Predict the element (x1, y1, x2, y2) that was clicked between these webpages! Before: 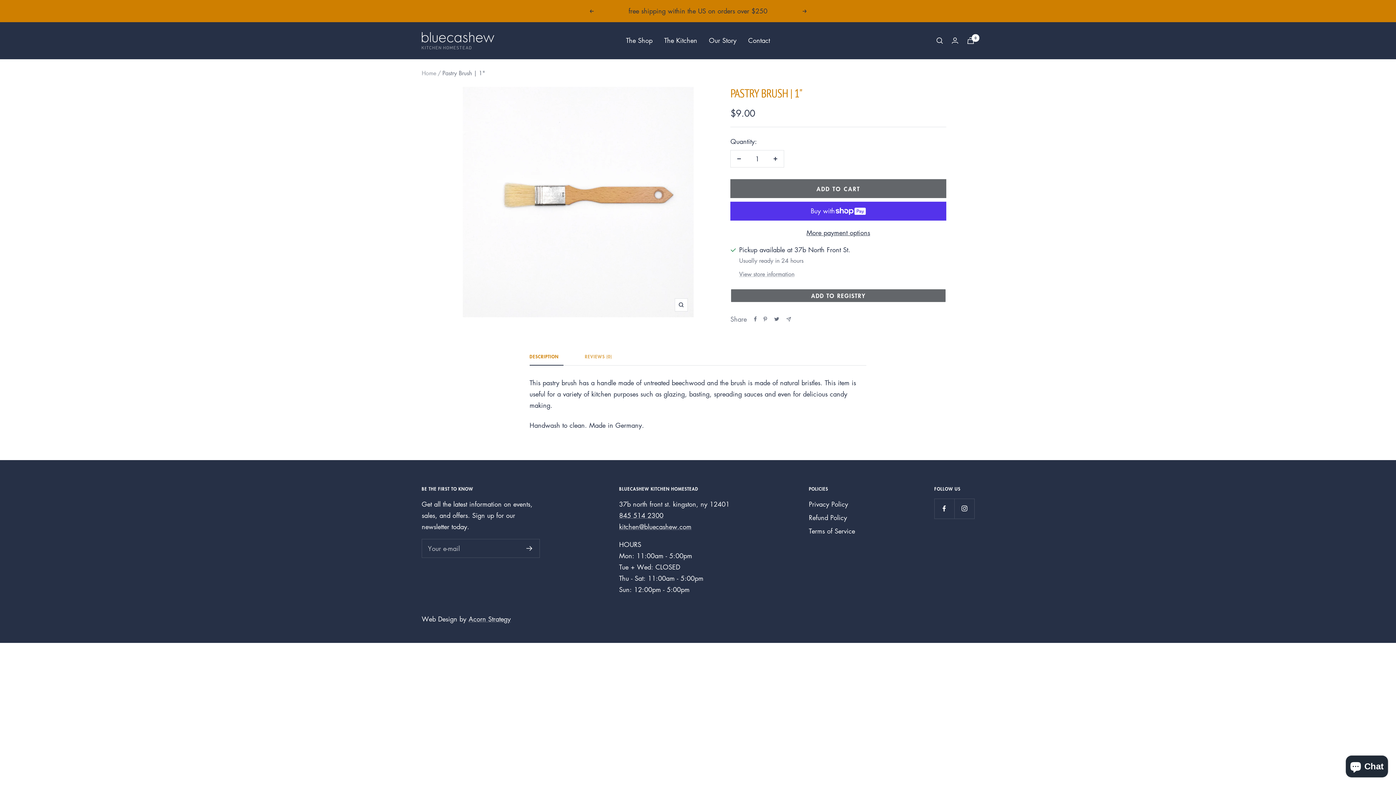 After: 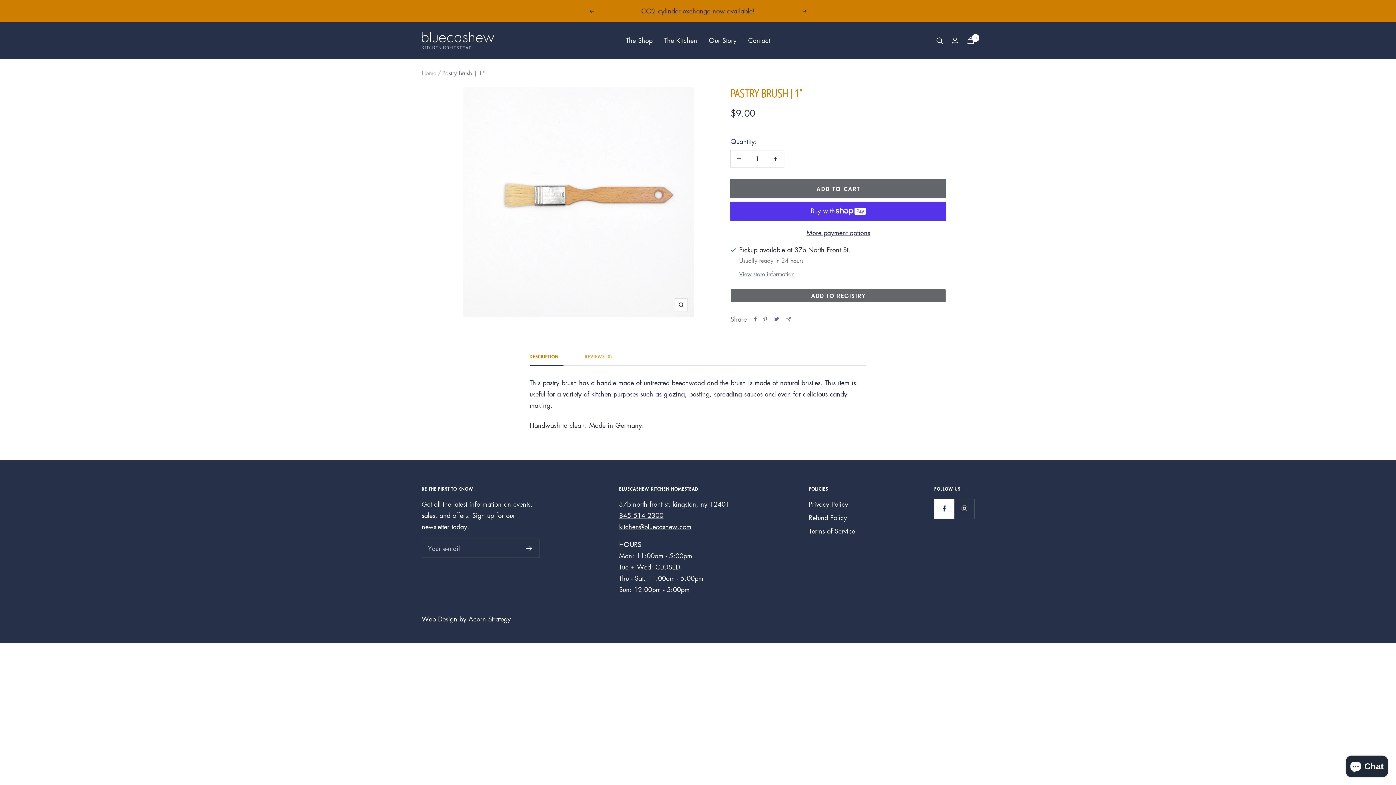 Action: bbox: (934, 498, 954, 518) label: Follow us on Facebook